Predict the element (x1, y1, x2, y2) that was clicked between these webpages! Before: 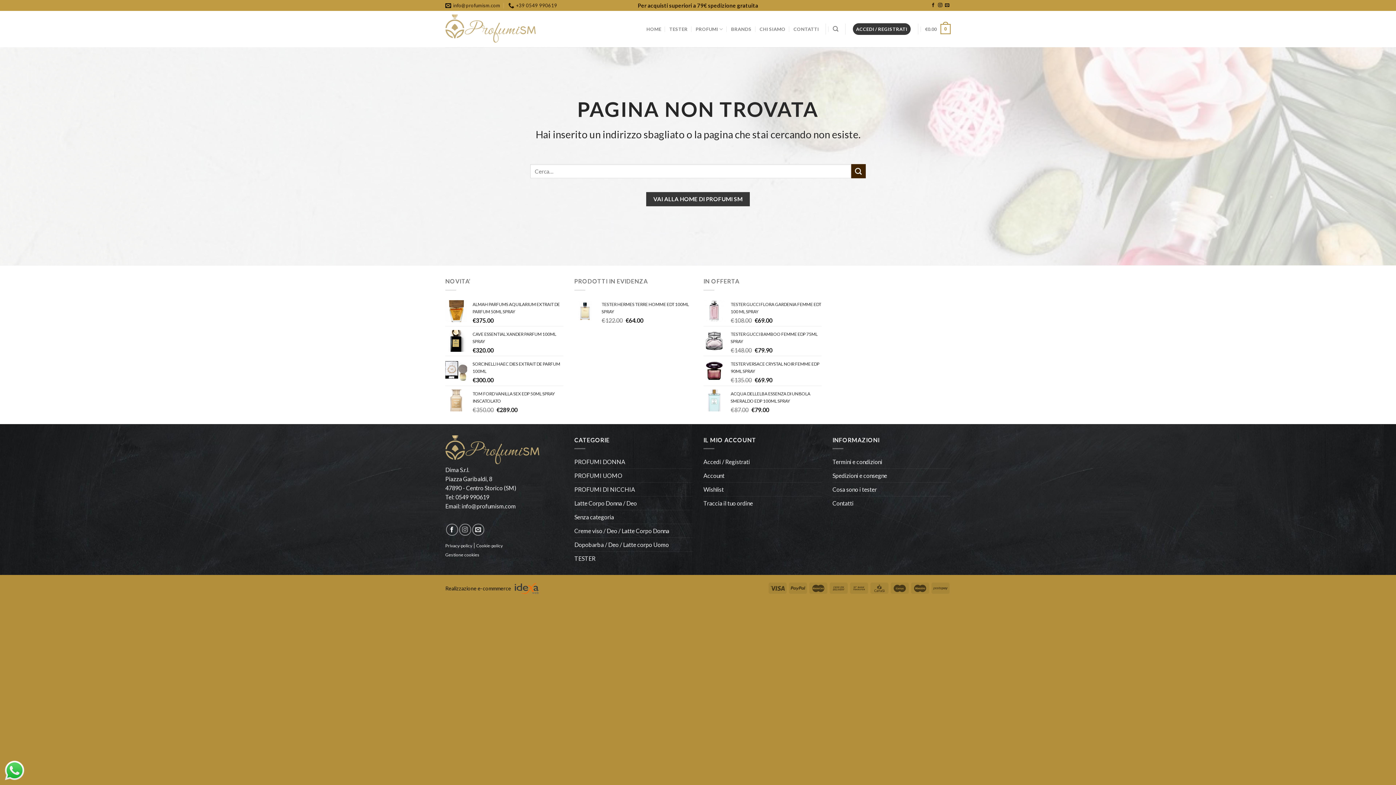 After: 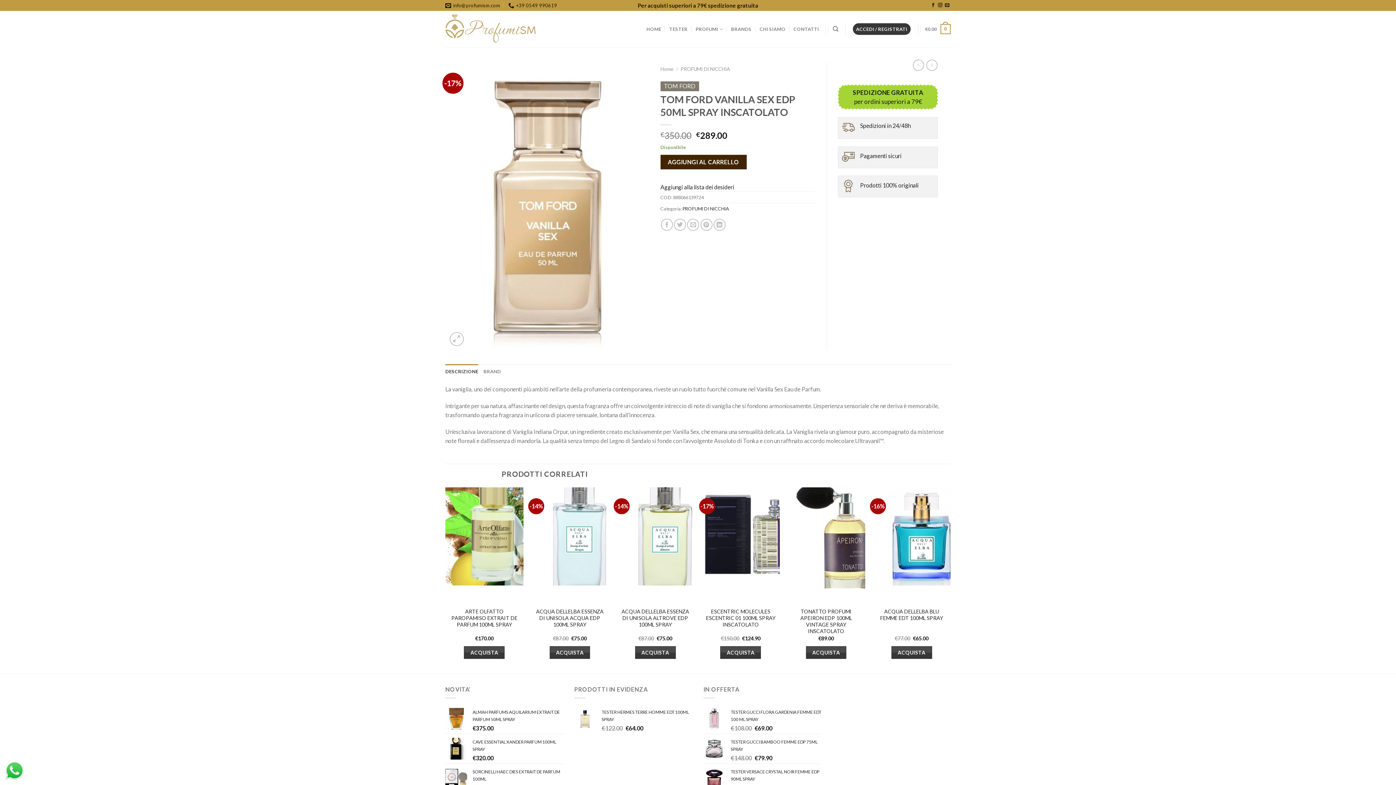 Action: bbox: (472, 389, 563, 404) label: TOM FORD VANILLA SEX EDP 50ML SPRAY INSCATOLATO